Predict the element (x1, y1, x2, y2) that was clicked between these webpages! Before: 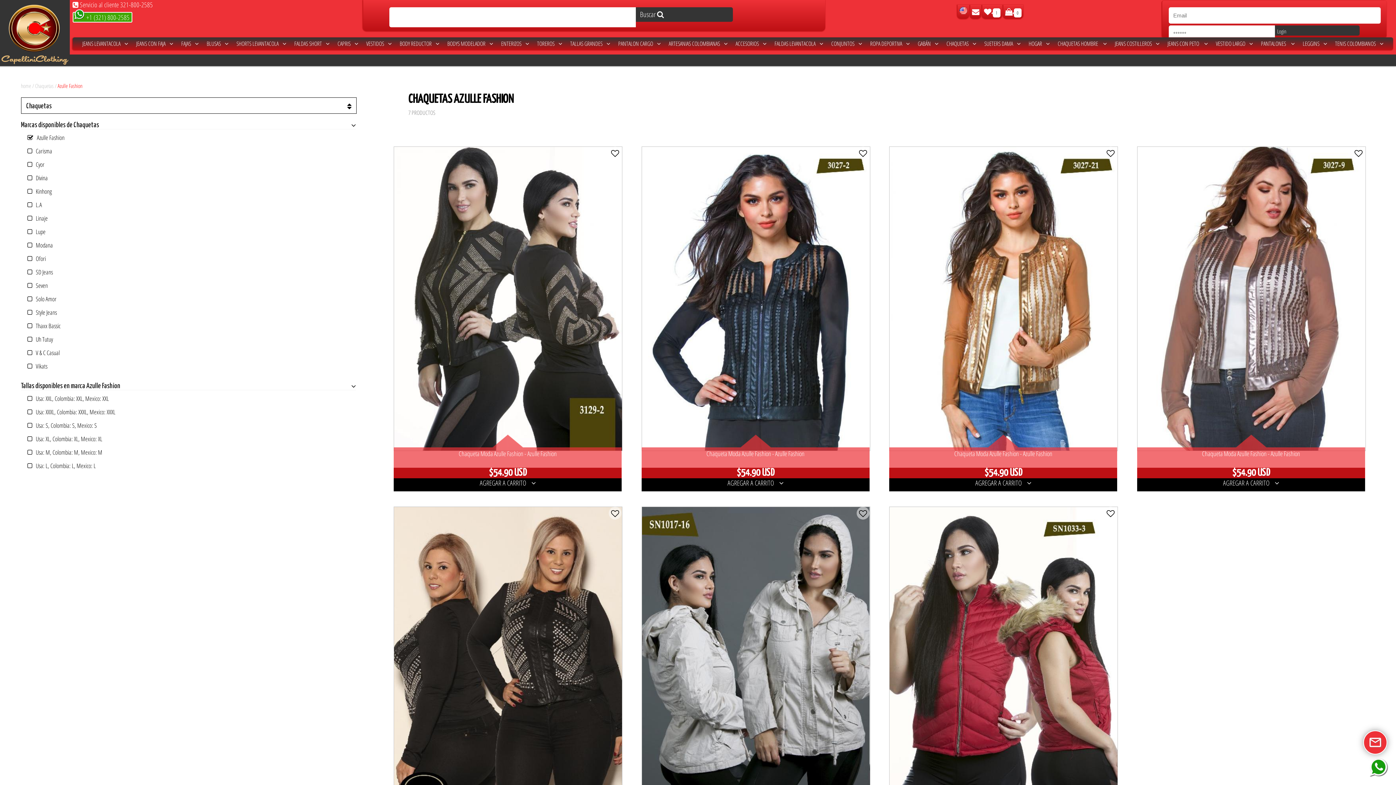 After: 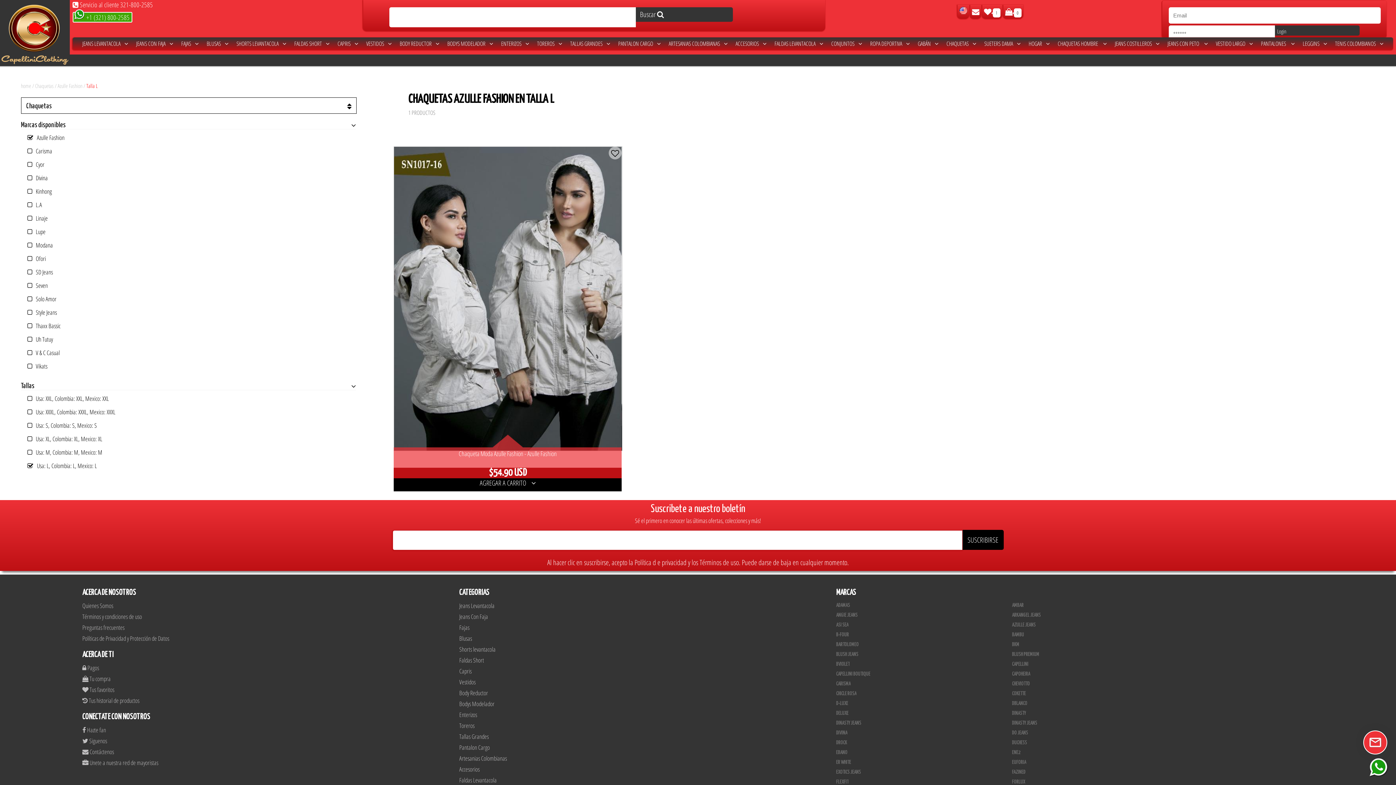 Action: label:  Usa: L, Colombia: L, Mexico: L bbox: (27, 461, 95, 470)